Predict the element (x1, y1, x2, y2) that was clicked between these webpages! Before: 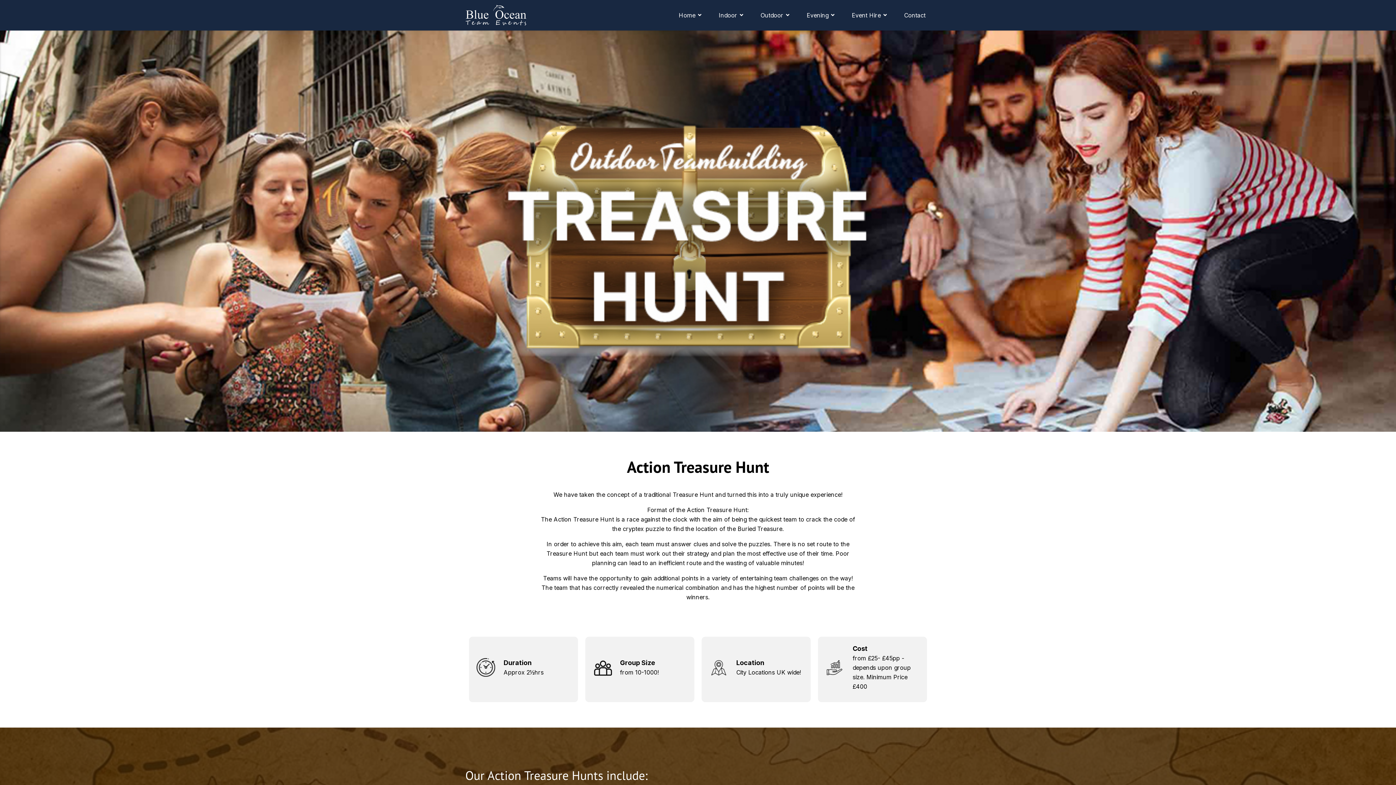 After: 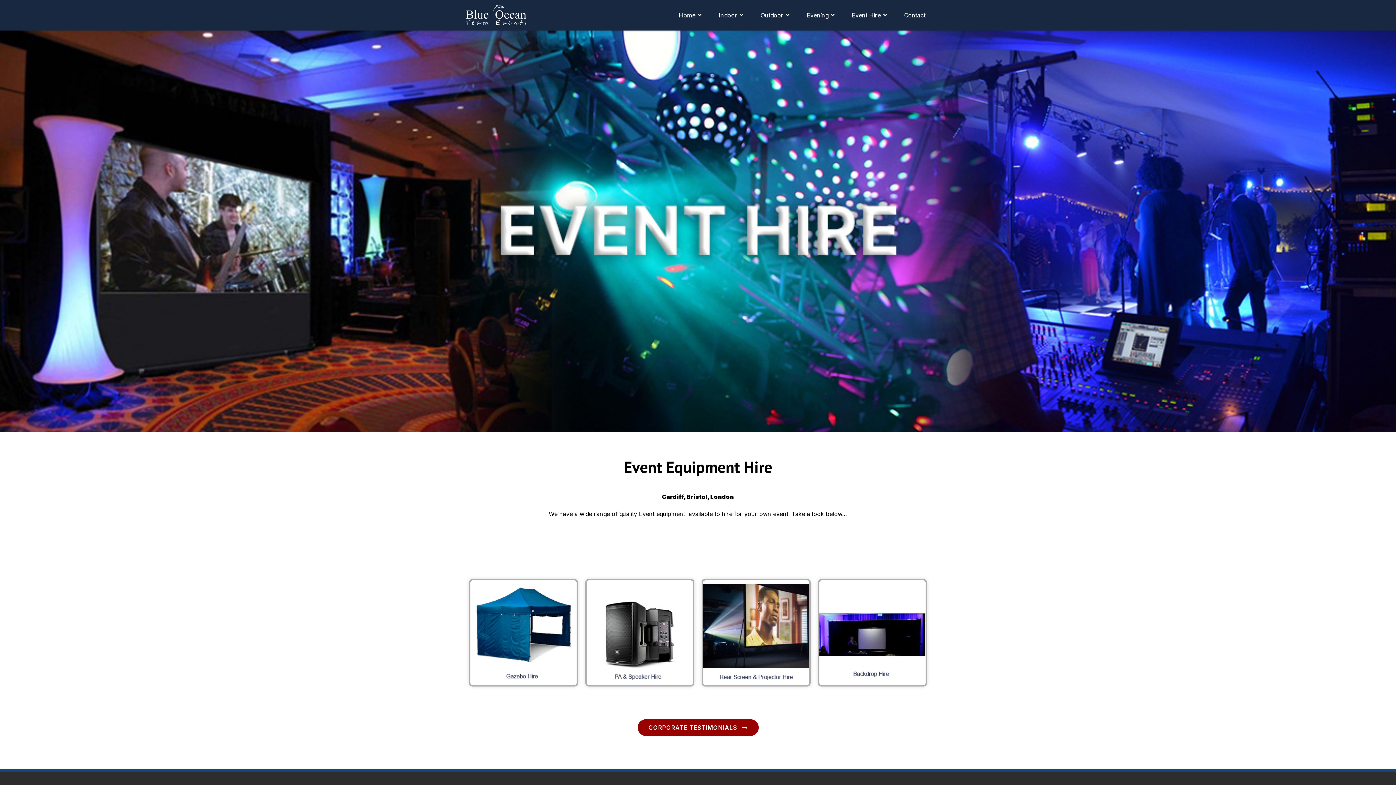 Action: bbox: (846, 3, 891, 26) label: Event Hire